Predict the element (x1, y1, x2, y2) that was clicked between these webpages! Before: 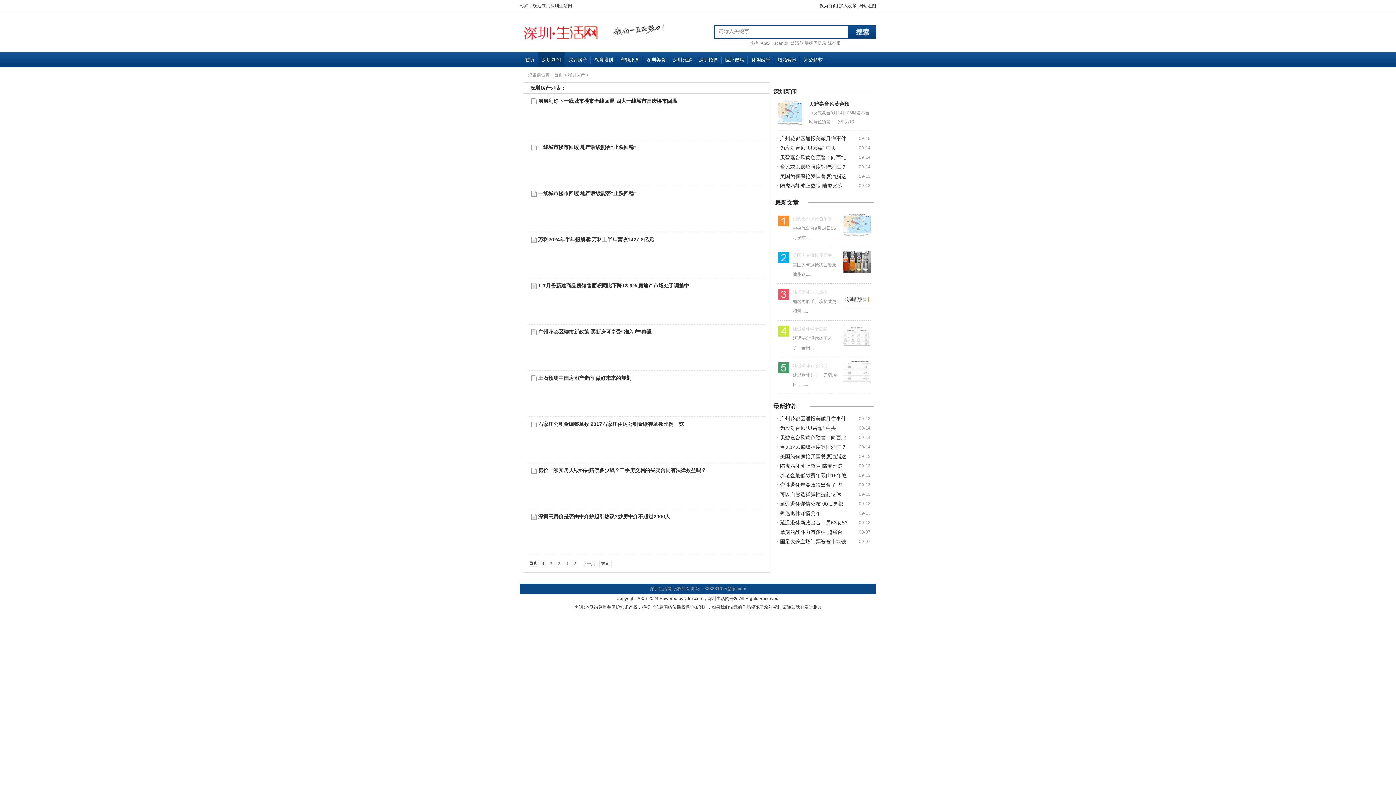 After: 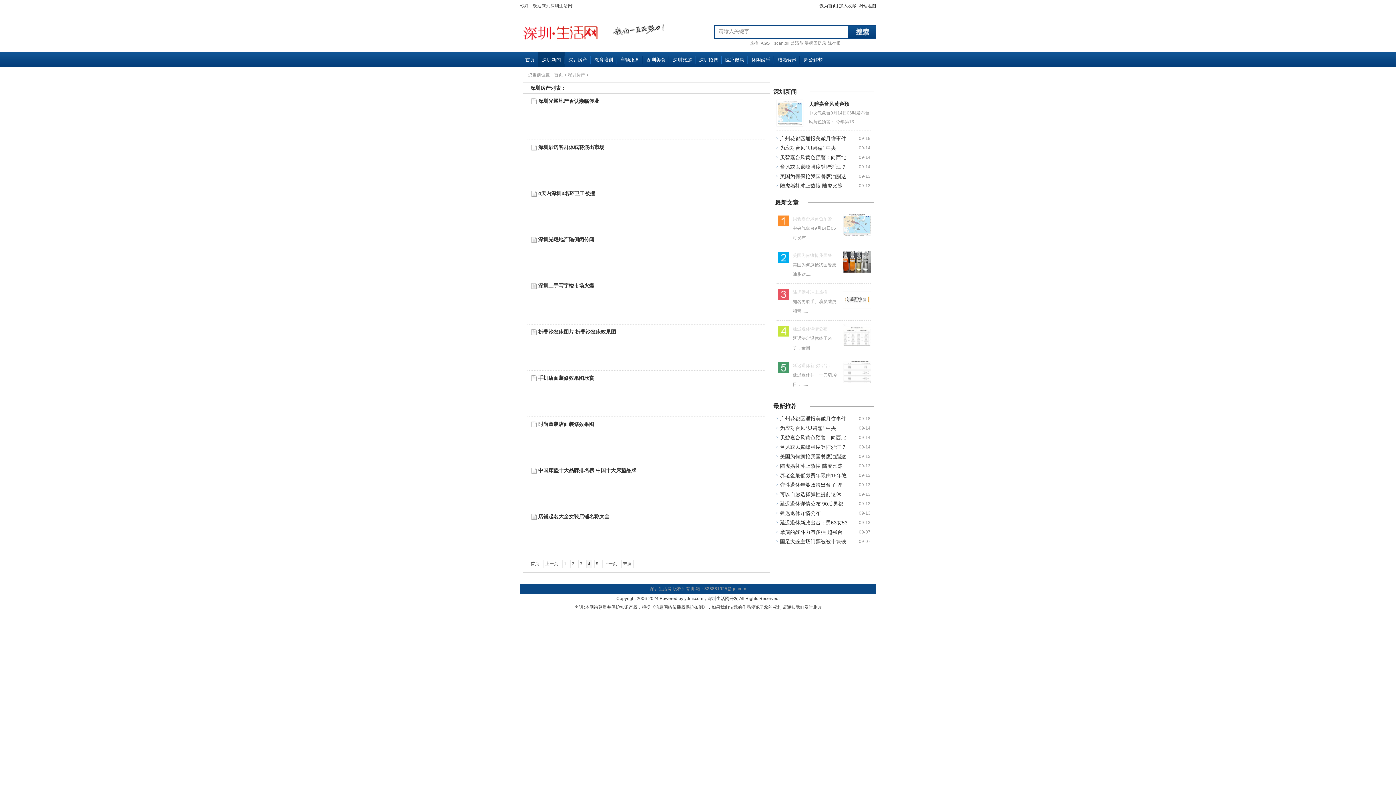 Action: label: 4 bbox: (564, 560, 570, 568)